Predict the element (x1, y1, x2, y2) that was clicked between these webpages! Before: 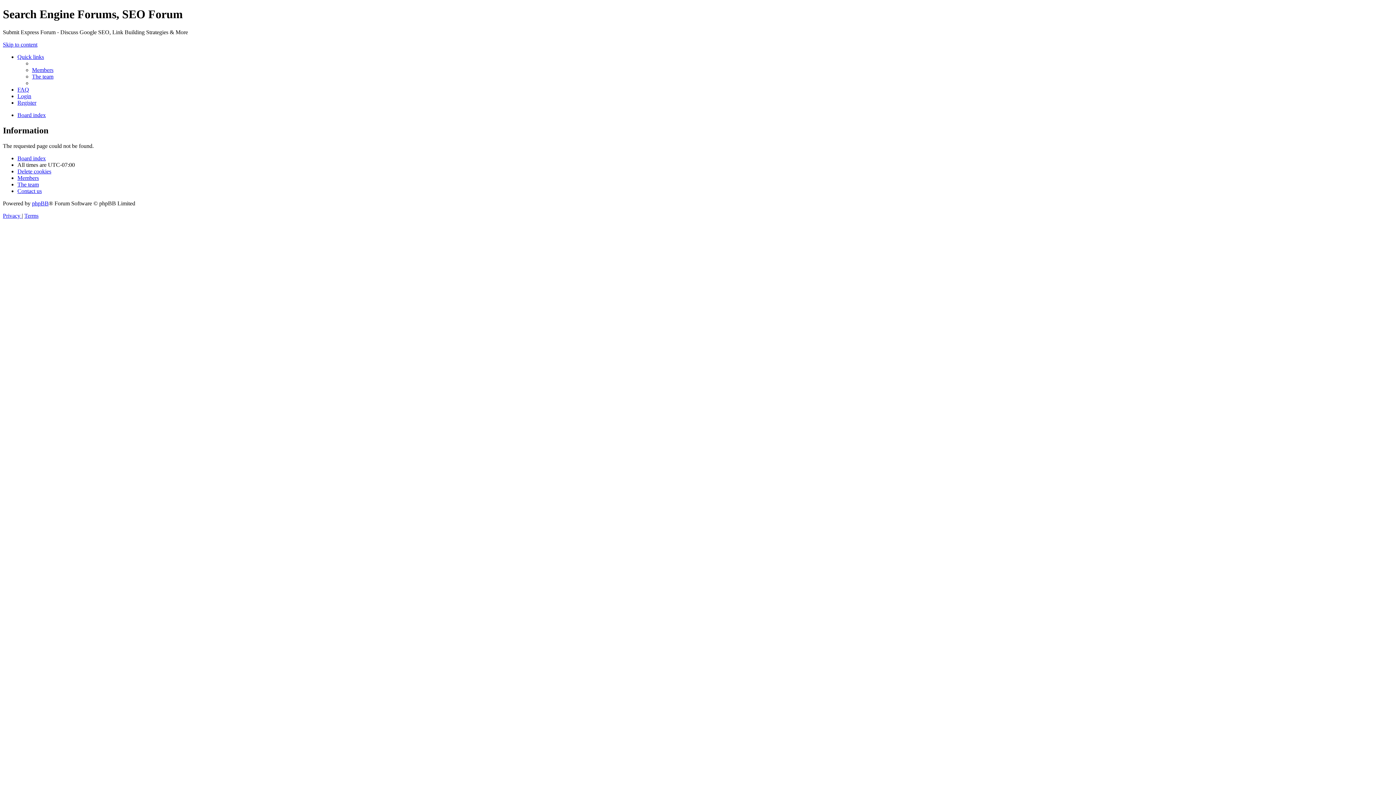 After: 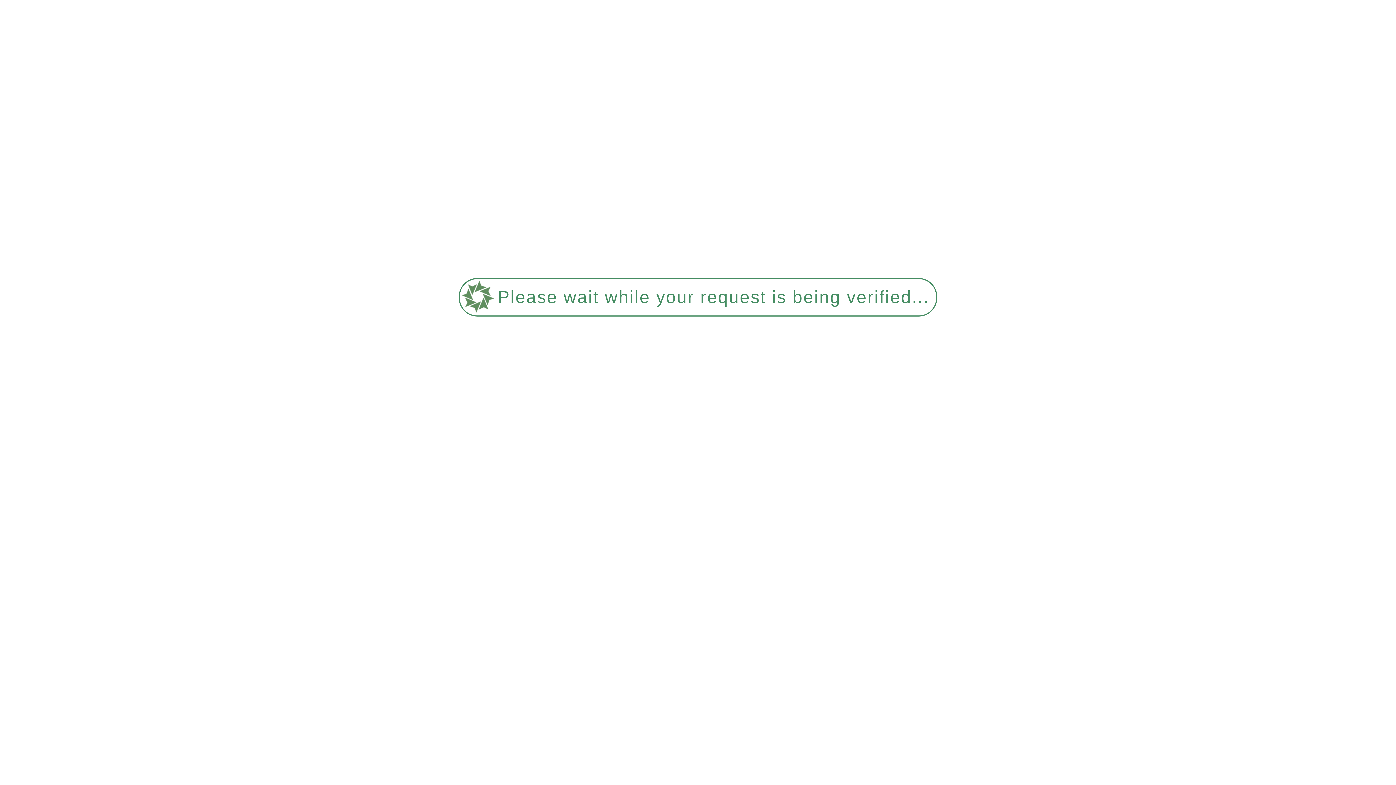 Action: bbox: (17, 174, 38, 180) label: Members